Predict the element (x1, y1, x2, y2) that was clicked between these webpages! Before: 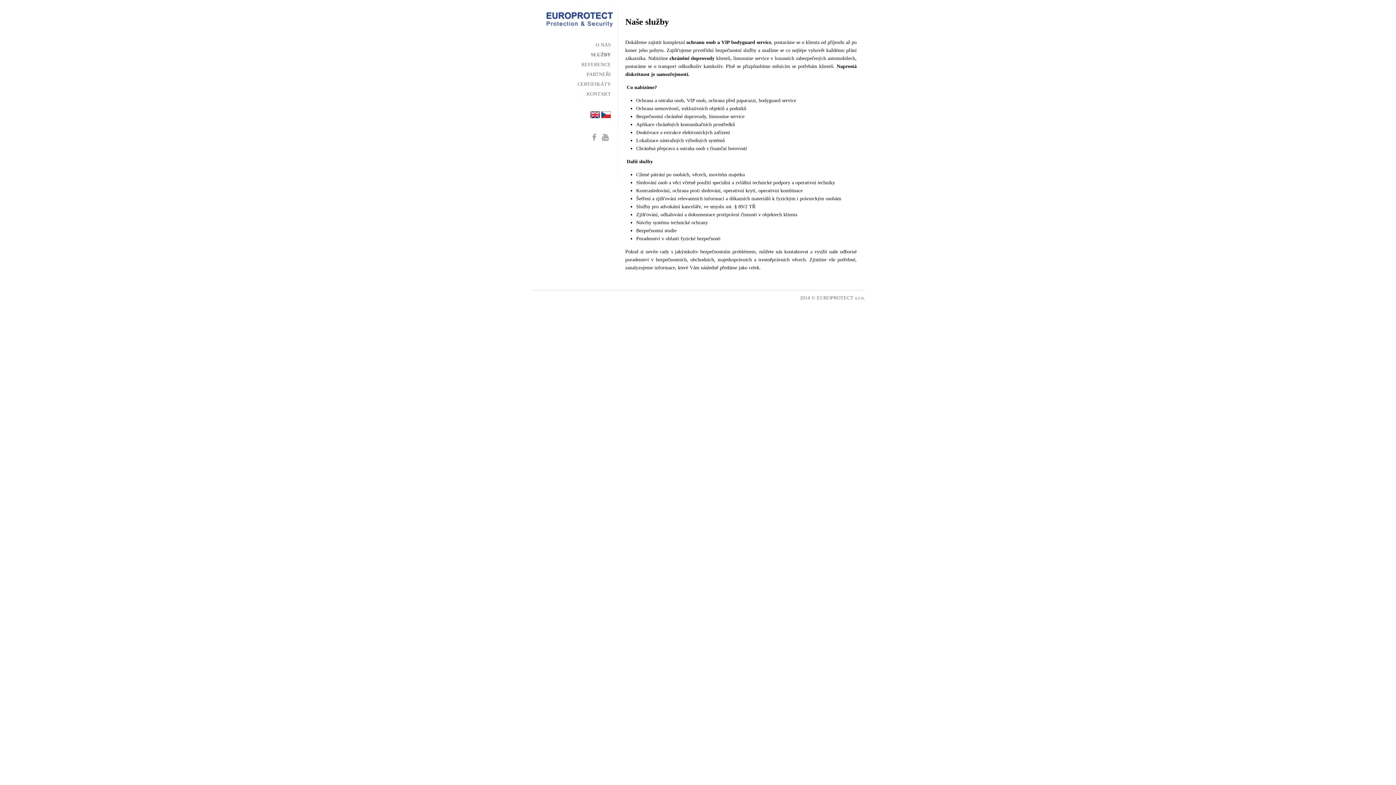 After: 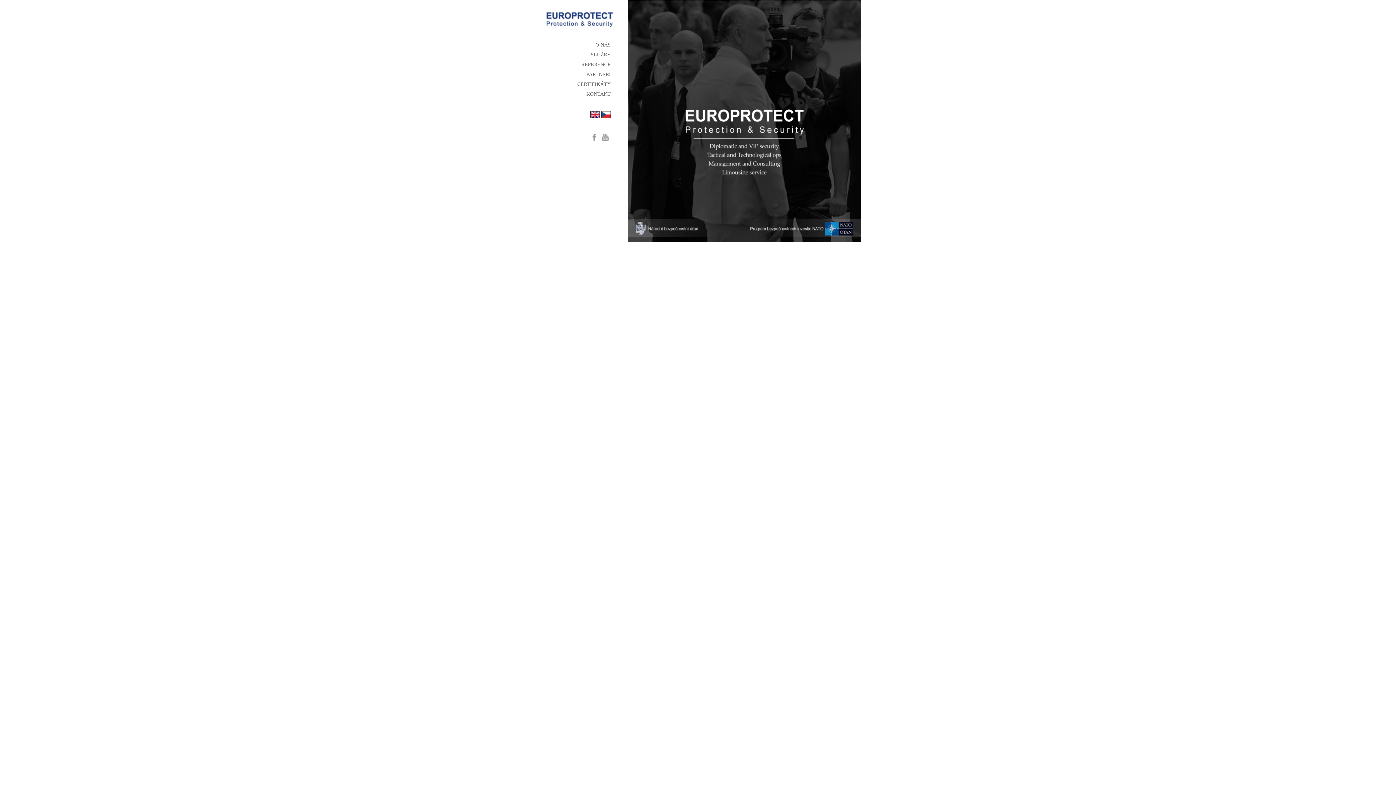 Action: label: 

 bbox: (541, 26, 616, 31)